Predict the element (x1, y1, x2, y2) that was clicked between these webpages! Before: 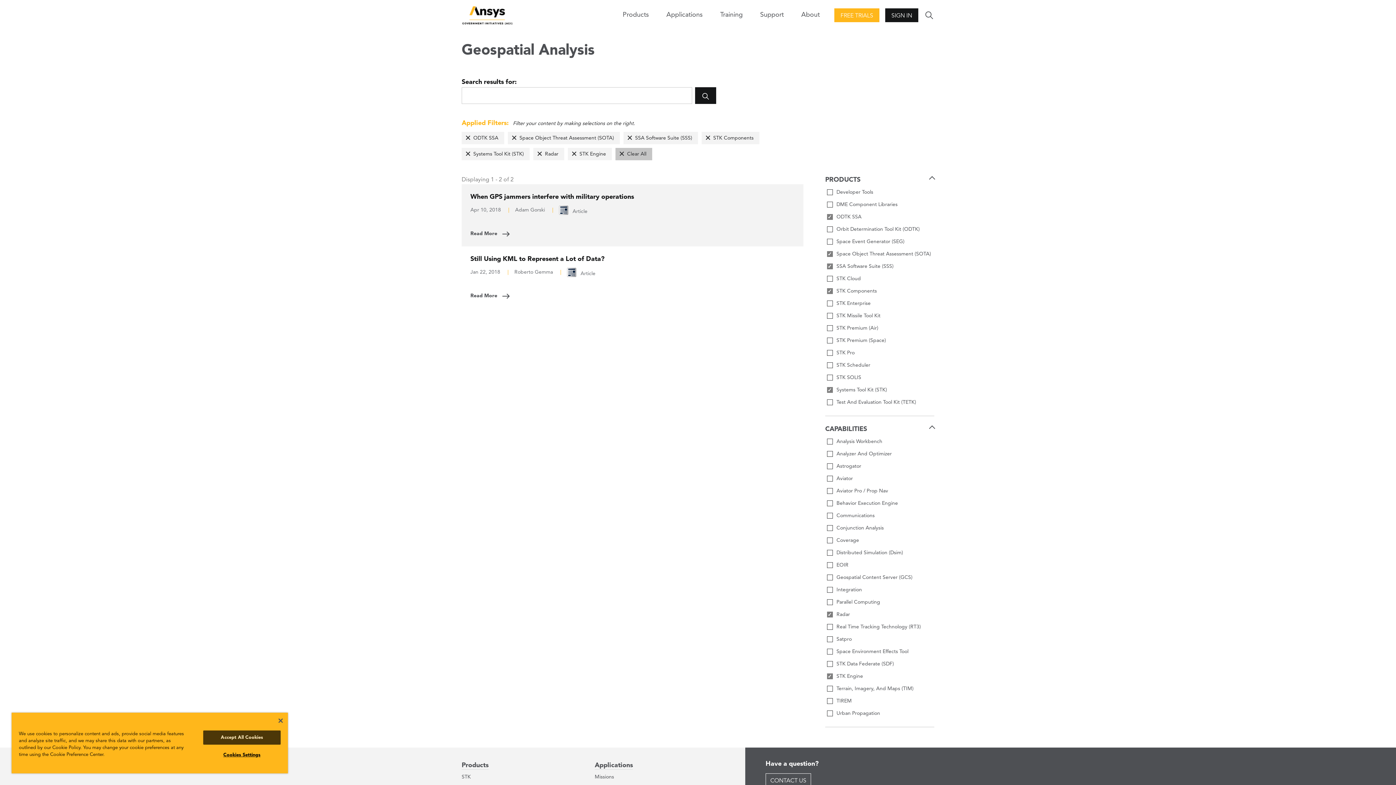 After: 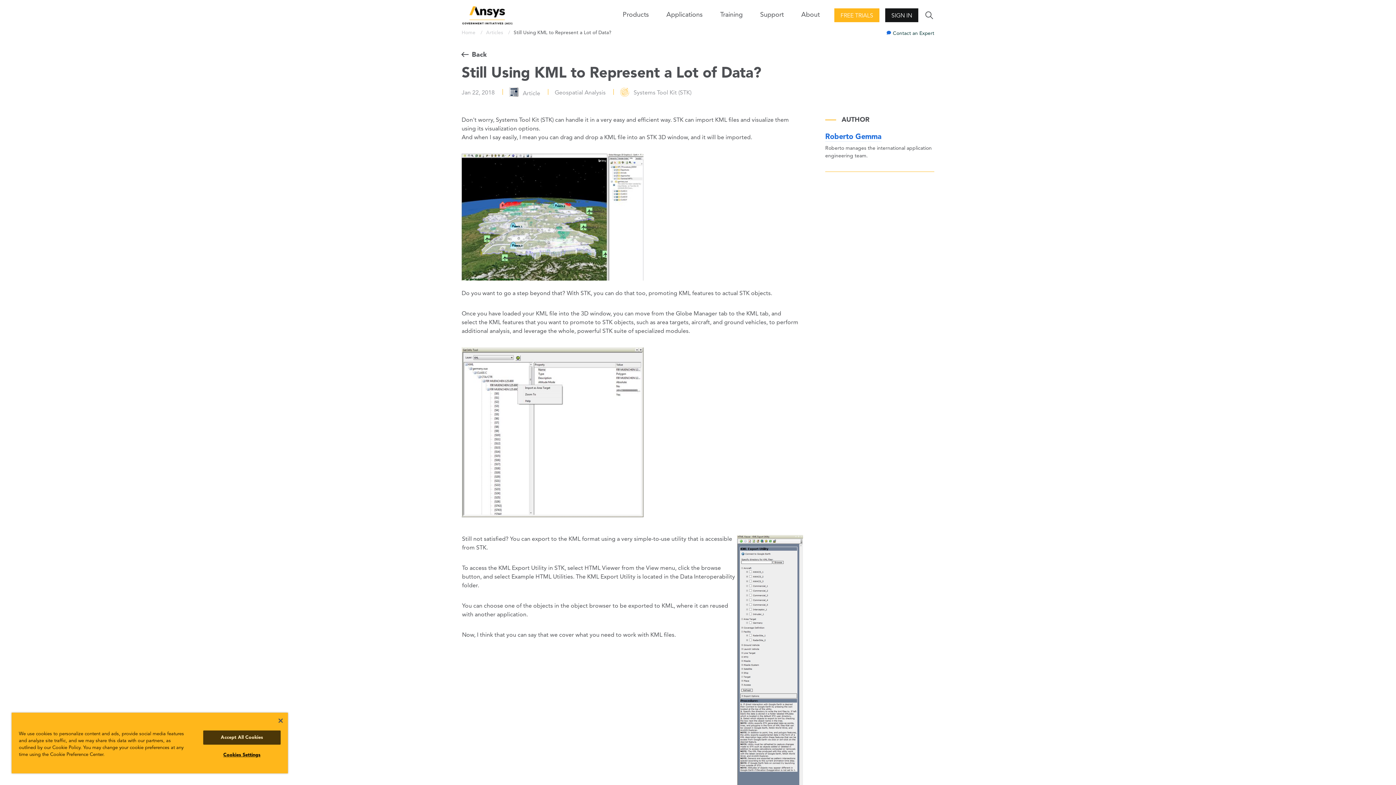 Action: label: Still Using KML to Represent a Lot of Data? bbox: (470, 256, 604, 262)